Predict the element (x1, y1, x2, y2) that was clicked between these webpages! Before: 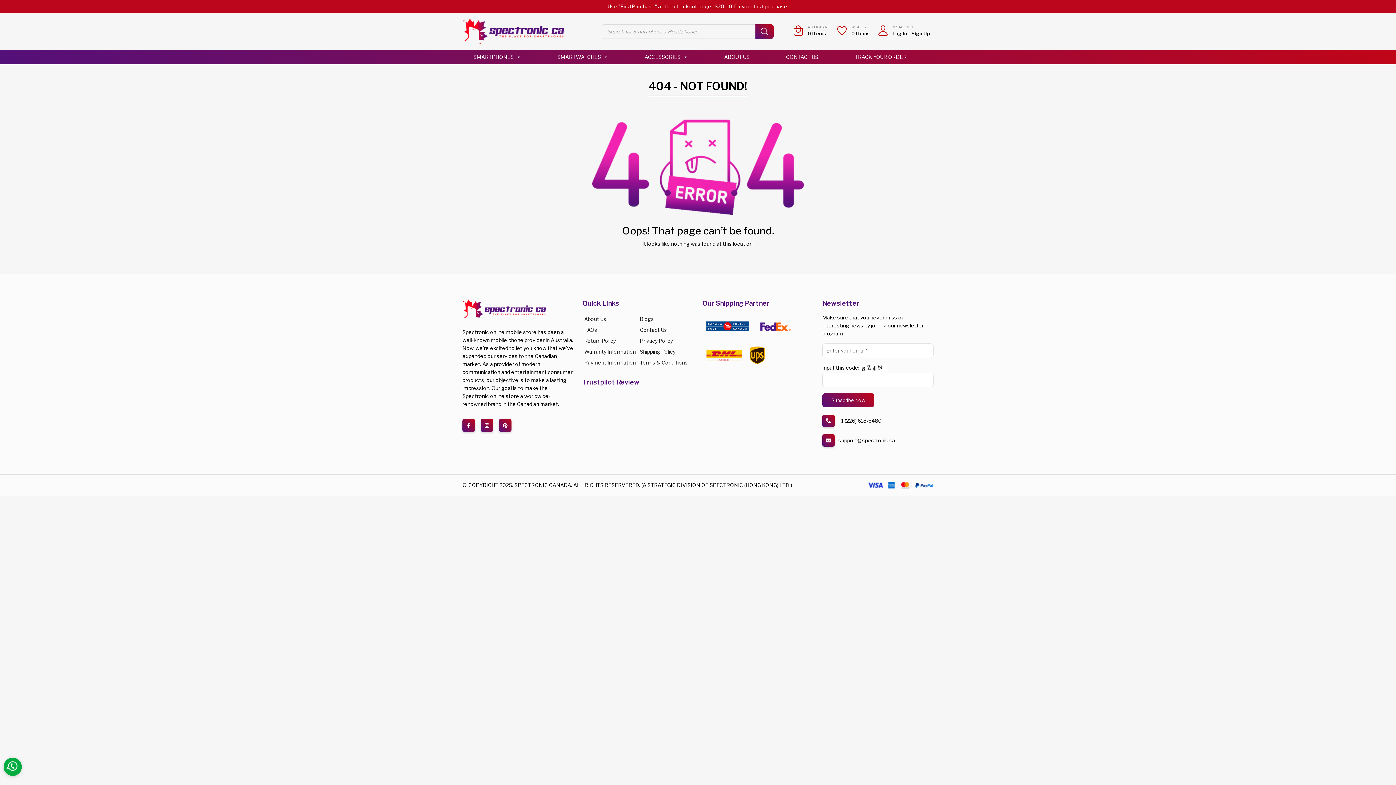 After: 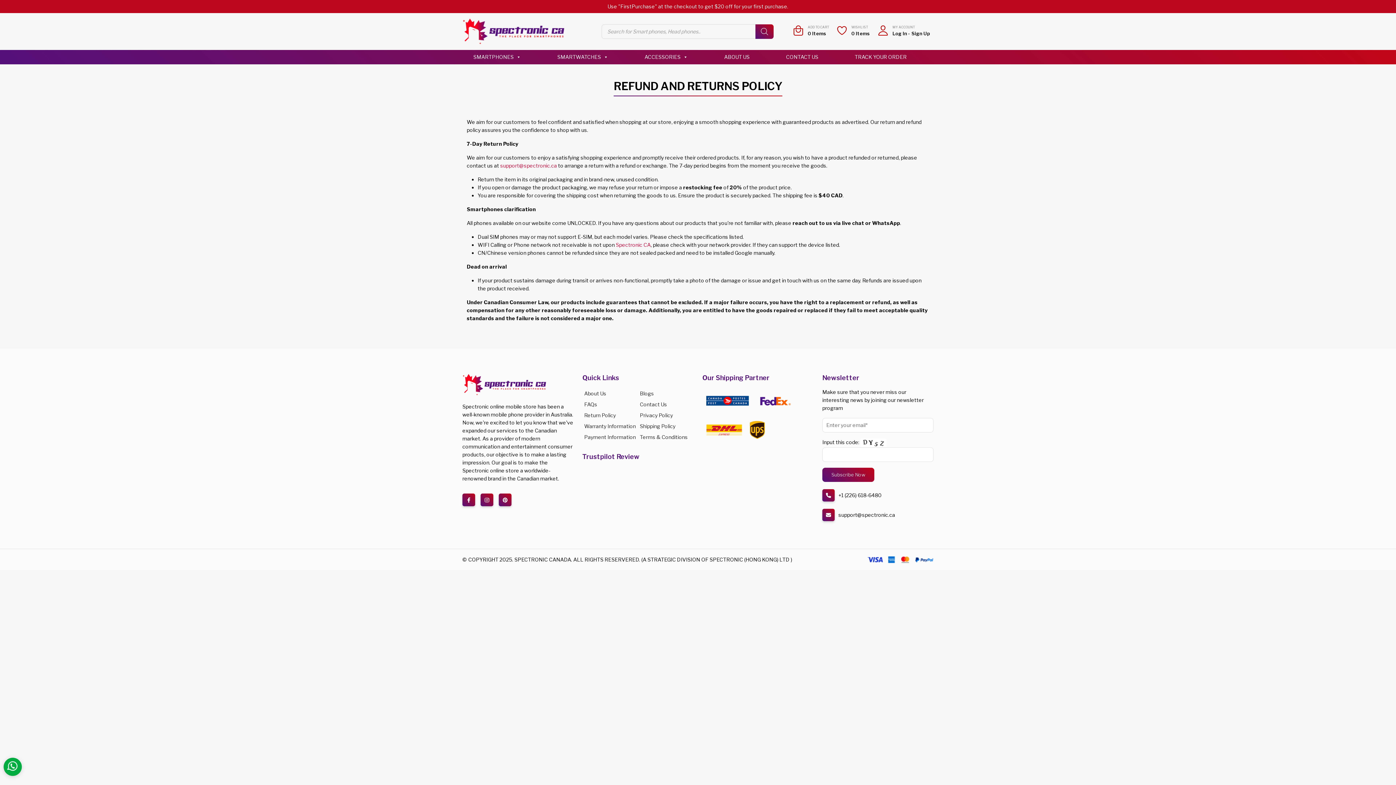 Action: label: Return Policy bbox: (584, 337, 616, 344)